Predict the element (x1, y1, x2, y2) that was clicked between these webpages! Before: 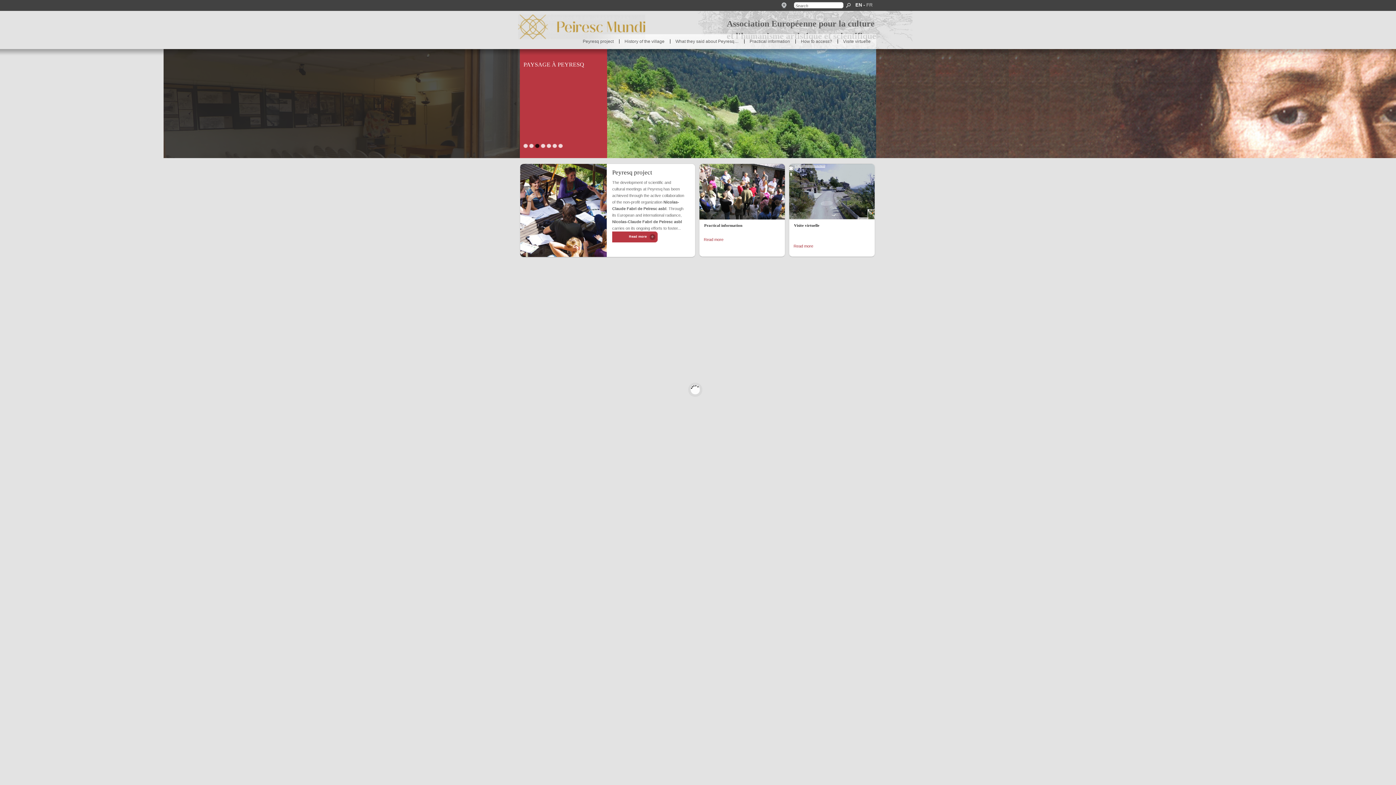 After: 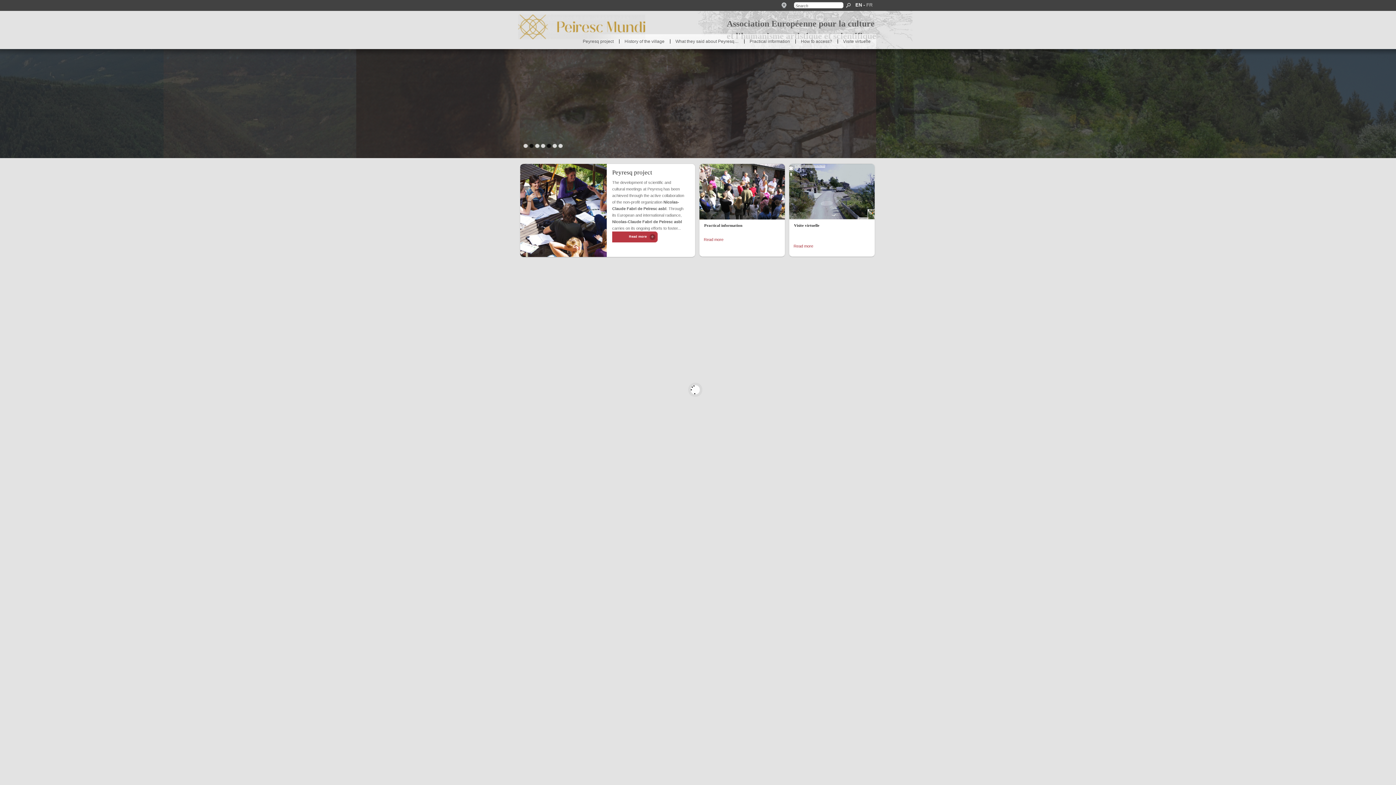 Action: bbox: (529, 143, 533, 148)